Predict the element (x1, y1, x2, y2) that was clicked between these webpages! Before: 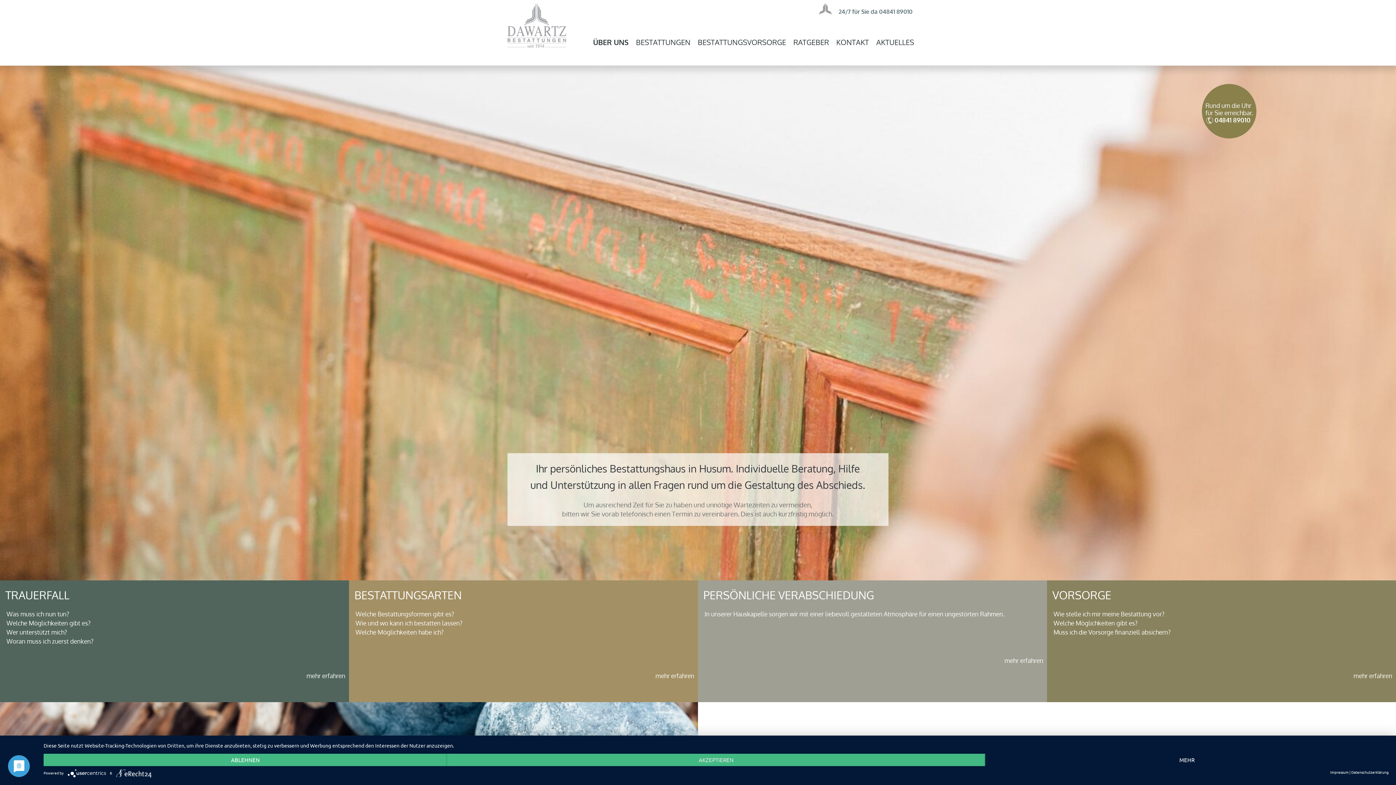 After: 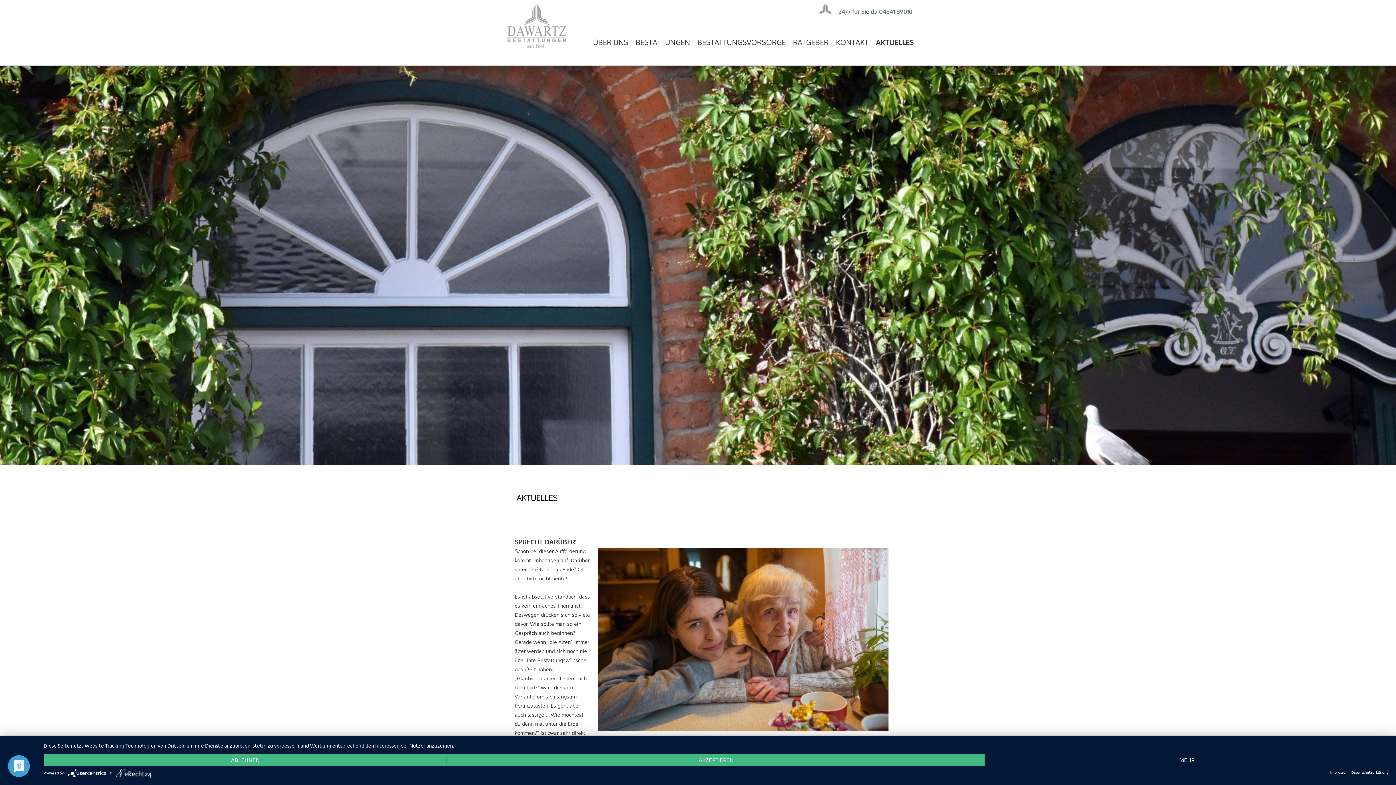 Action: label: AKTUELLES bbox: (876, 37, 914, 46)